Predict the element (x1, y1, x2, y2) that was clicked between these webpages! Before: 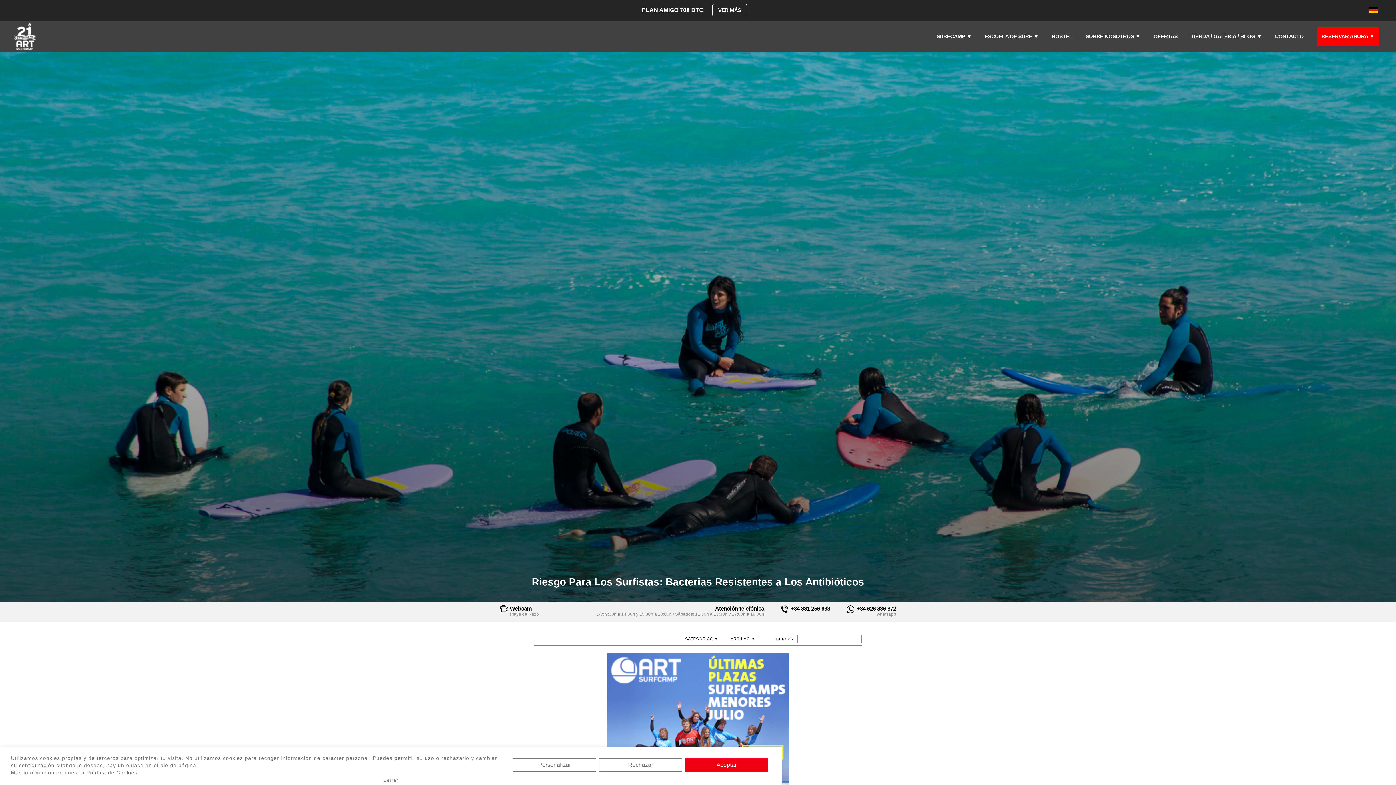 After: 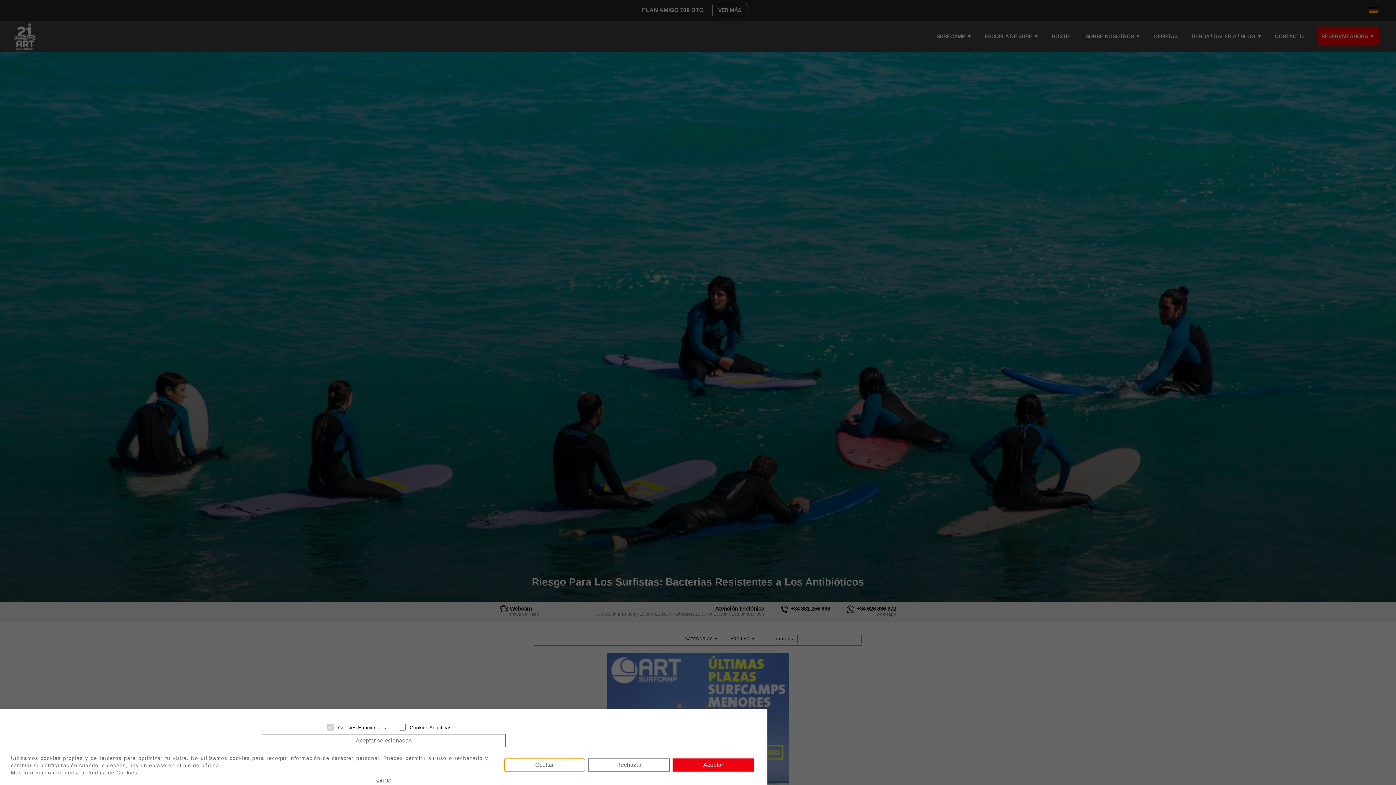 Action: label: Personalizar bbox: (513, 758, 596, 772)